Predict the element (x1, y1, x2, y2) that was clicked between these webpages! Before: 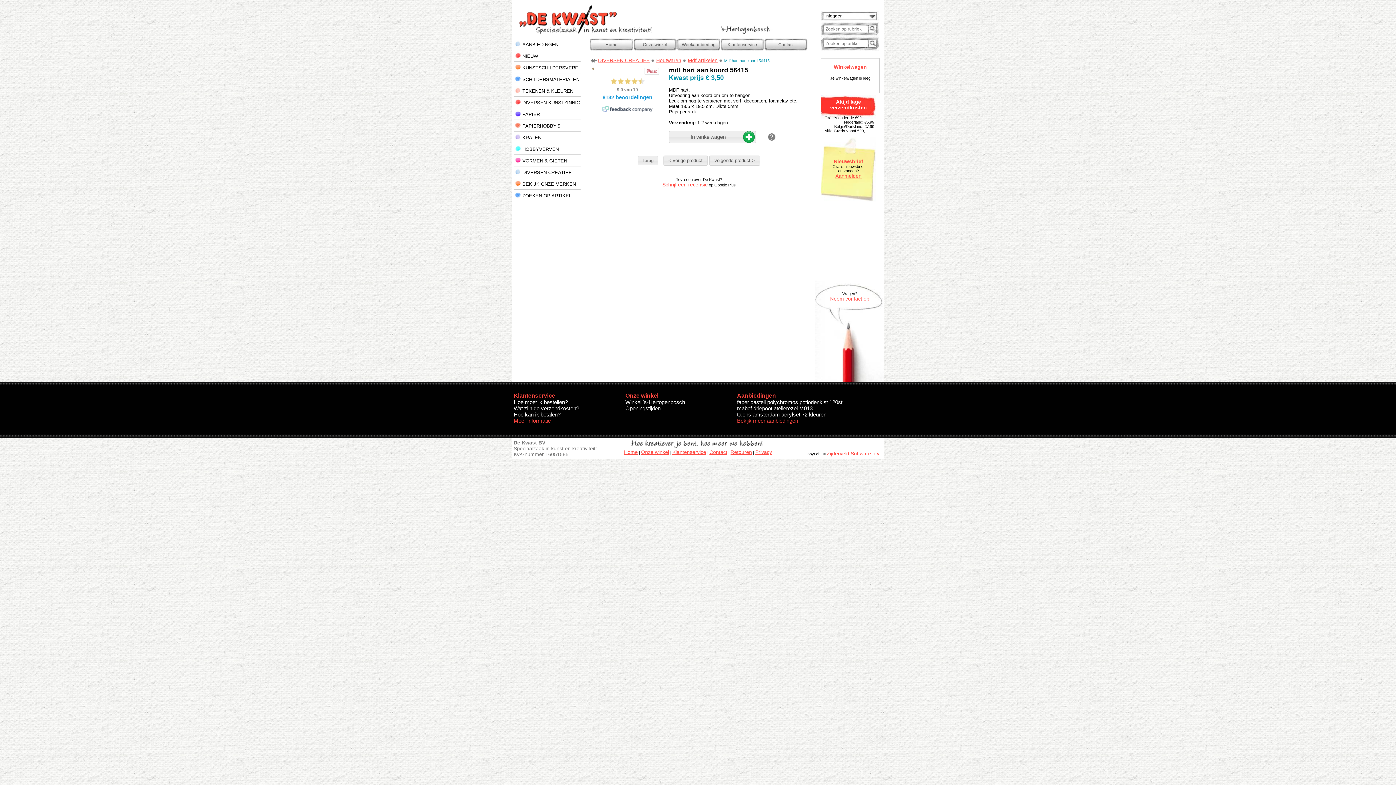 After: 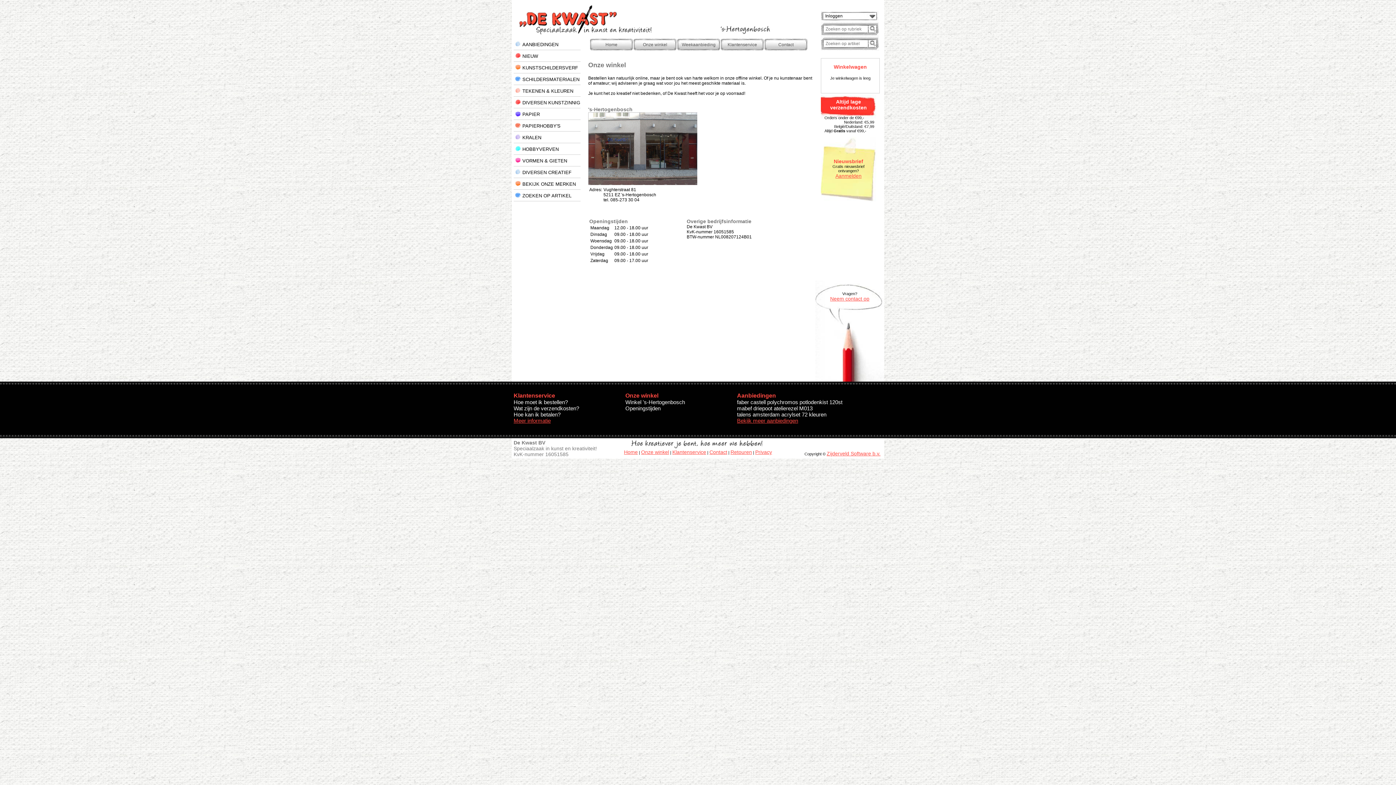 Action: bbox: (625, 405, 660, 411) label: Openingstijden